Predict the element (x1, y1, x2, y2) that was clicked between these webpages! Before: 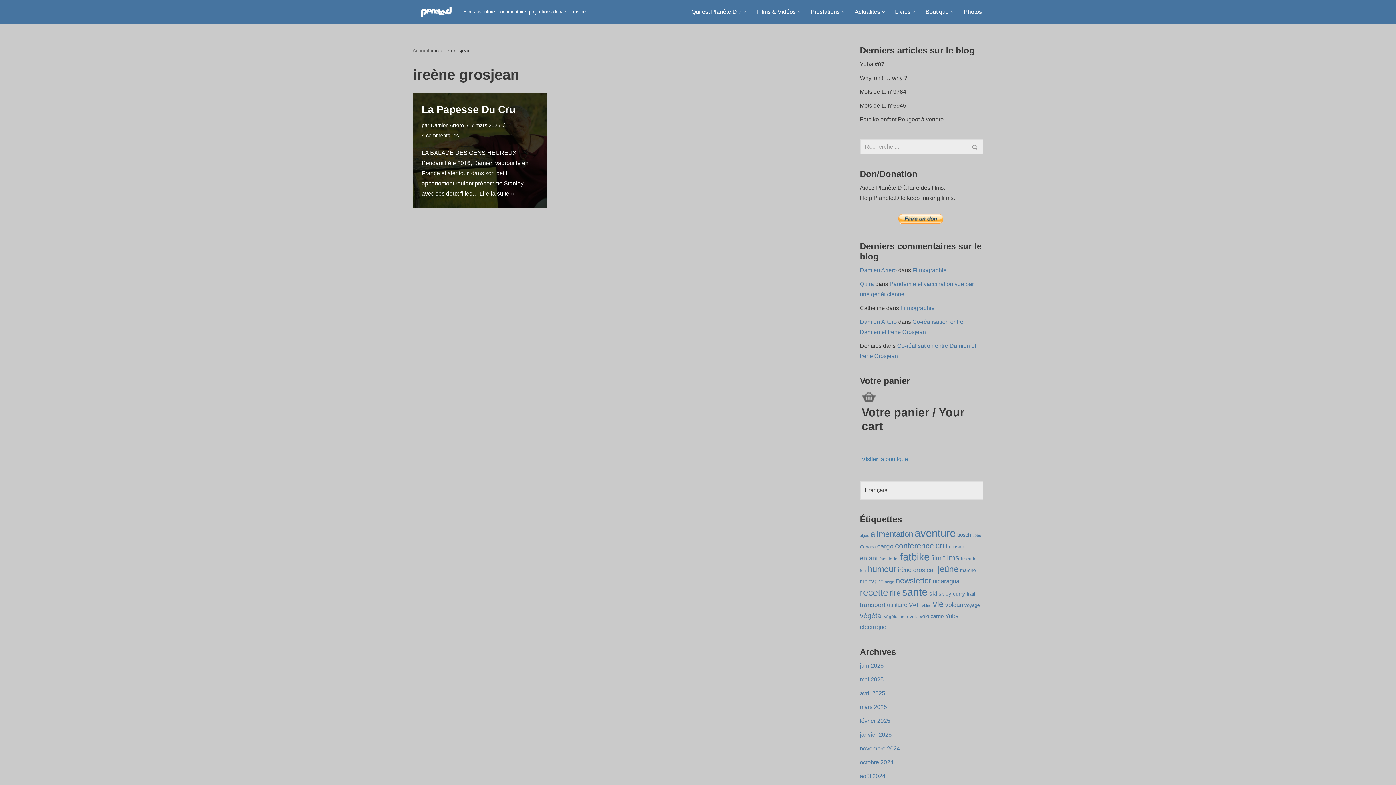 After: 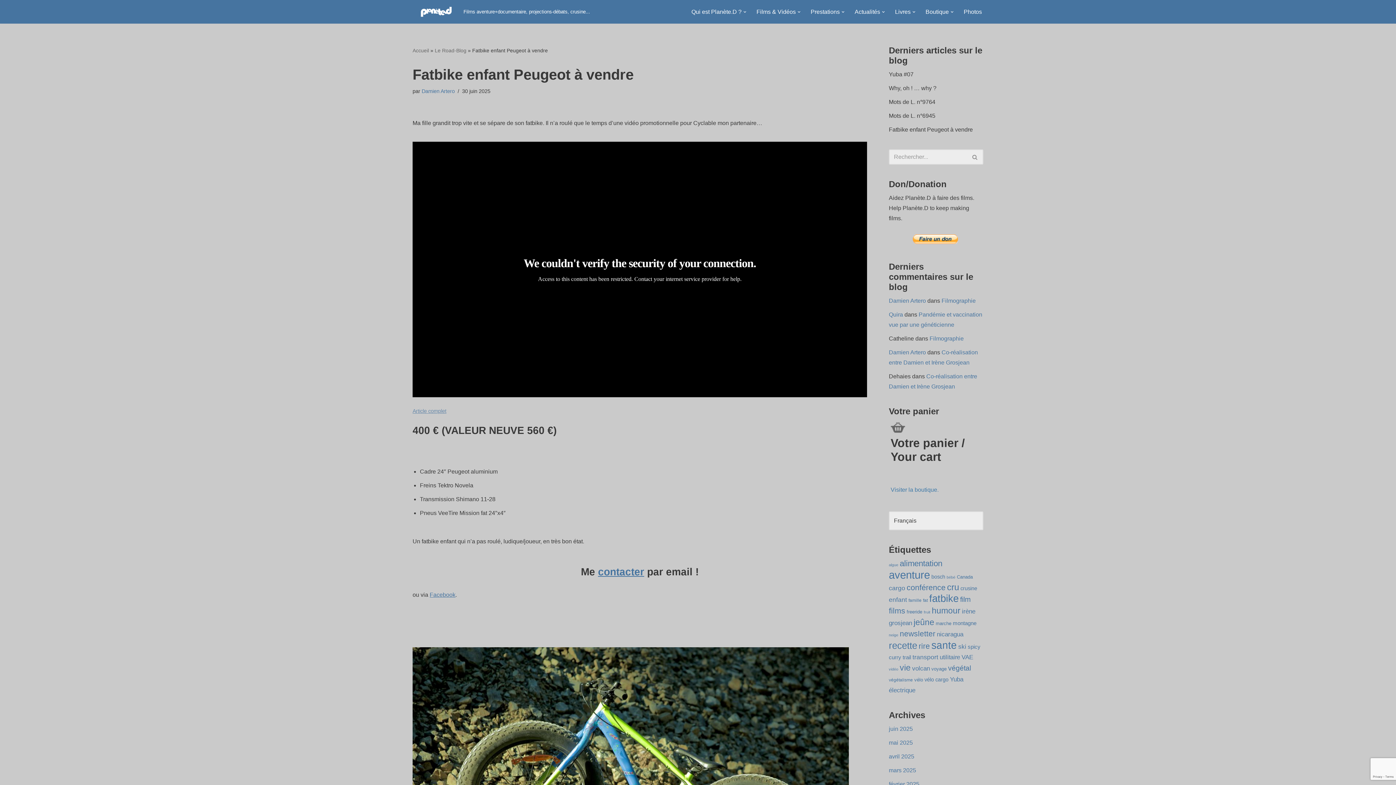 Action: bbox: (860, 116, 944, 122) label: Fatbike enfant Peugeot à vendre